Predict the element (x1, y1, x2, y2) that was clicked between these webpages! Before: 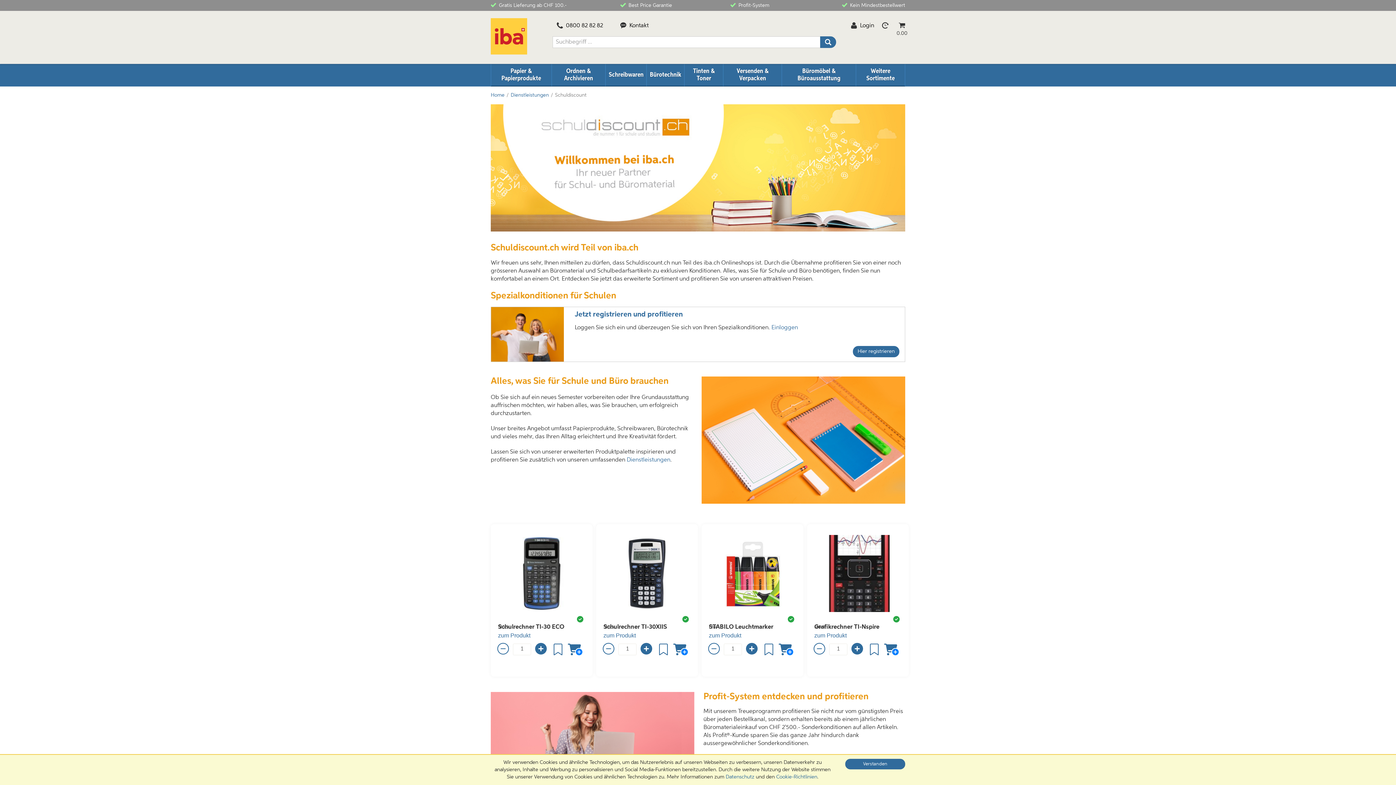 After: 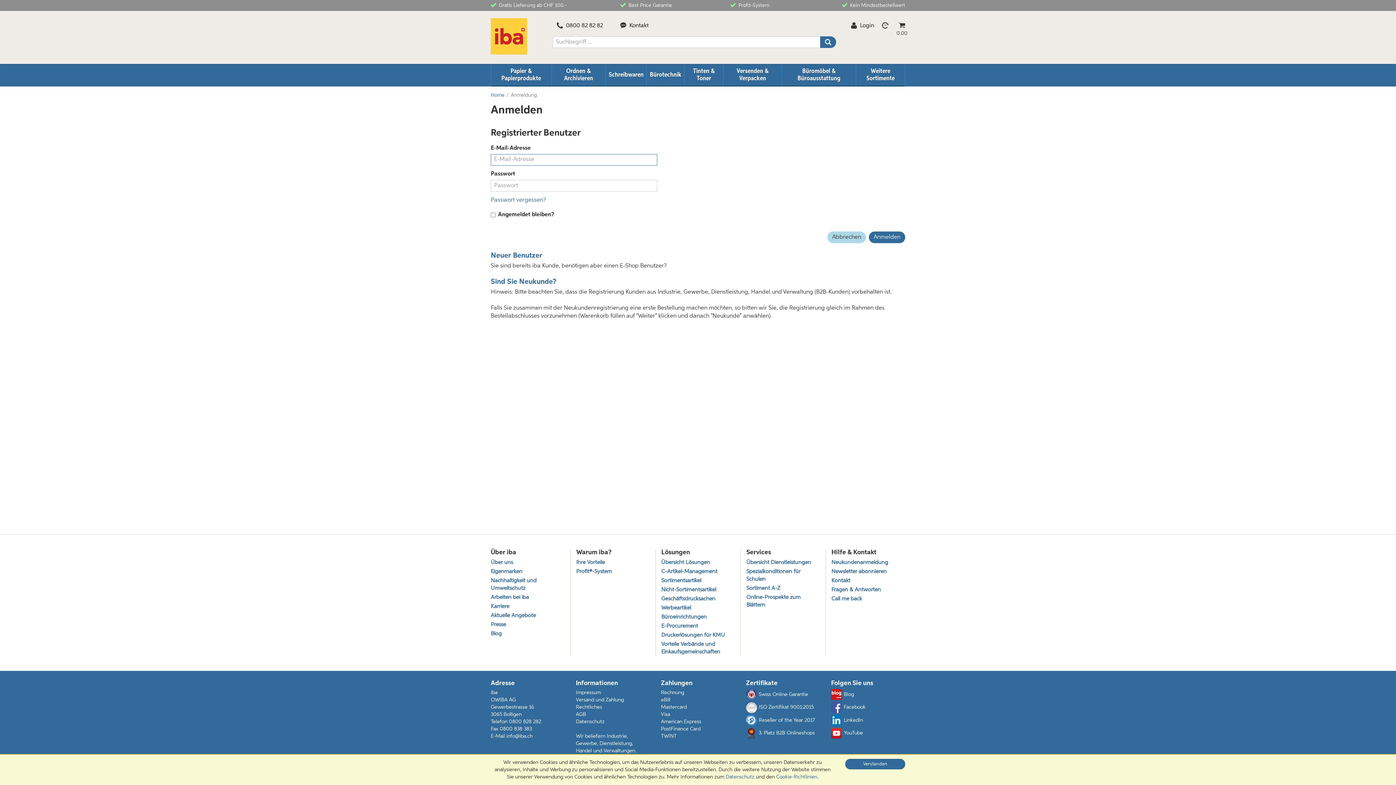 Action: bbox: (771, 325, 798, 330) label: Einloggen